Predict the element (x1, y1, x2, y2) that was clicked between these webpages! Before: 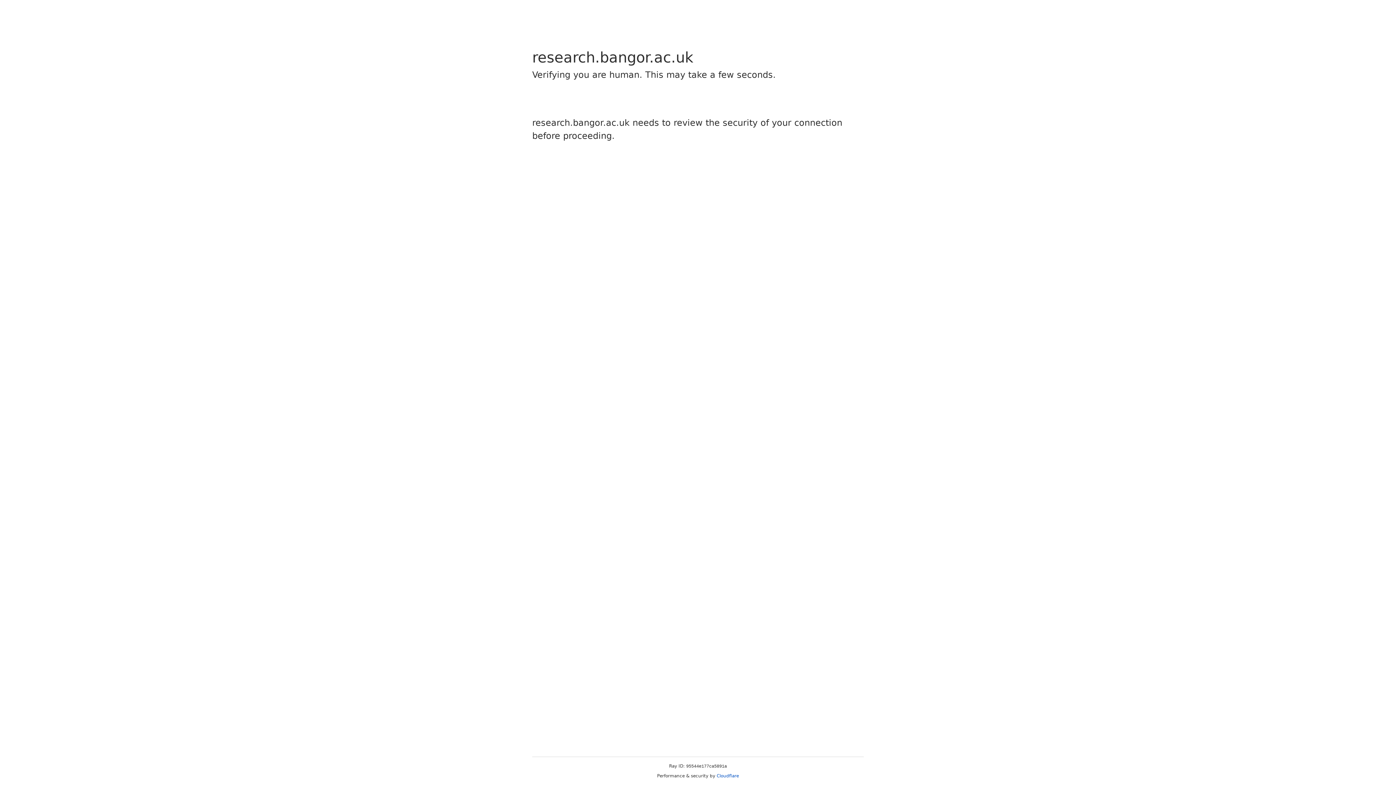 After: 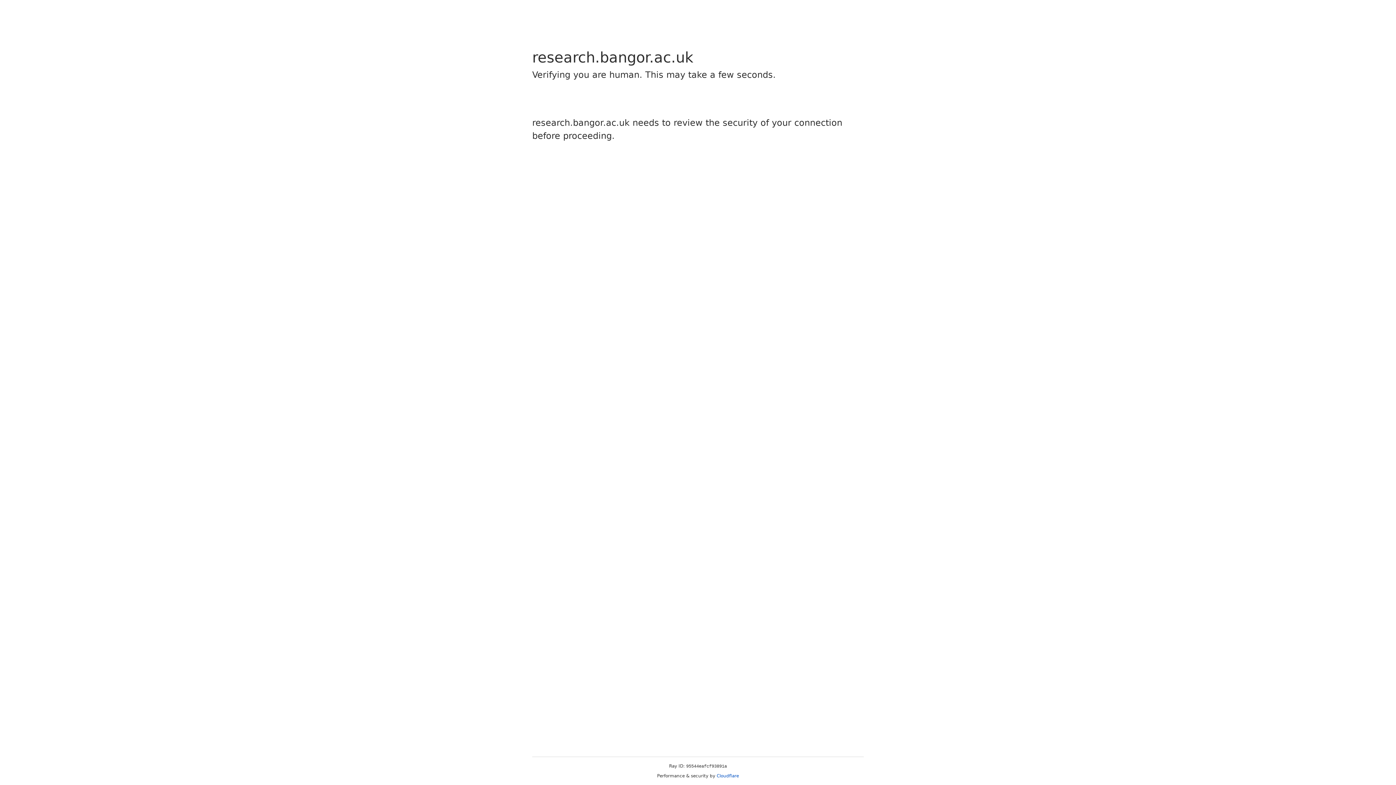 Action: bbox: (716, 773, 739, 778) label: Cloudflare